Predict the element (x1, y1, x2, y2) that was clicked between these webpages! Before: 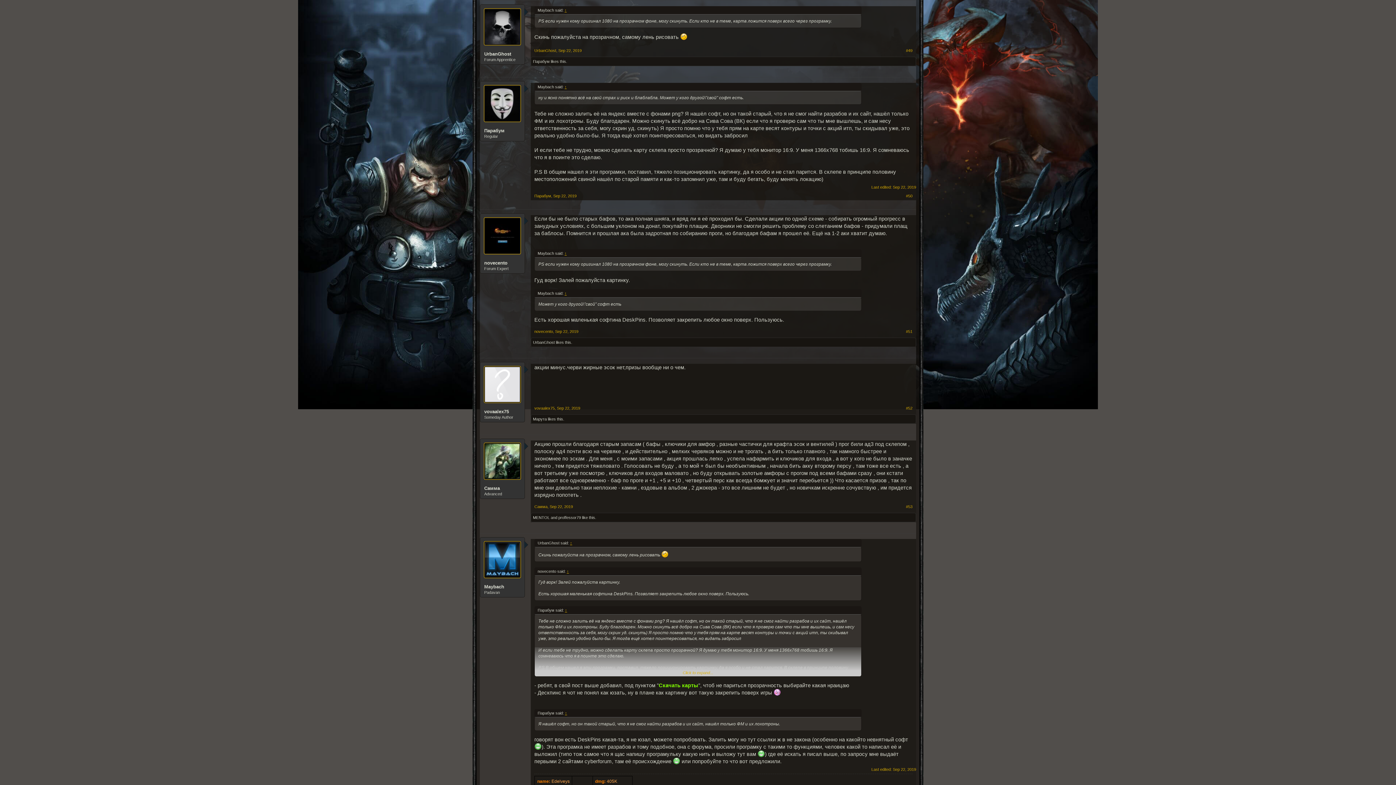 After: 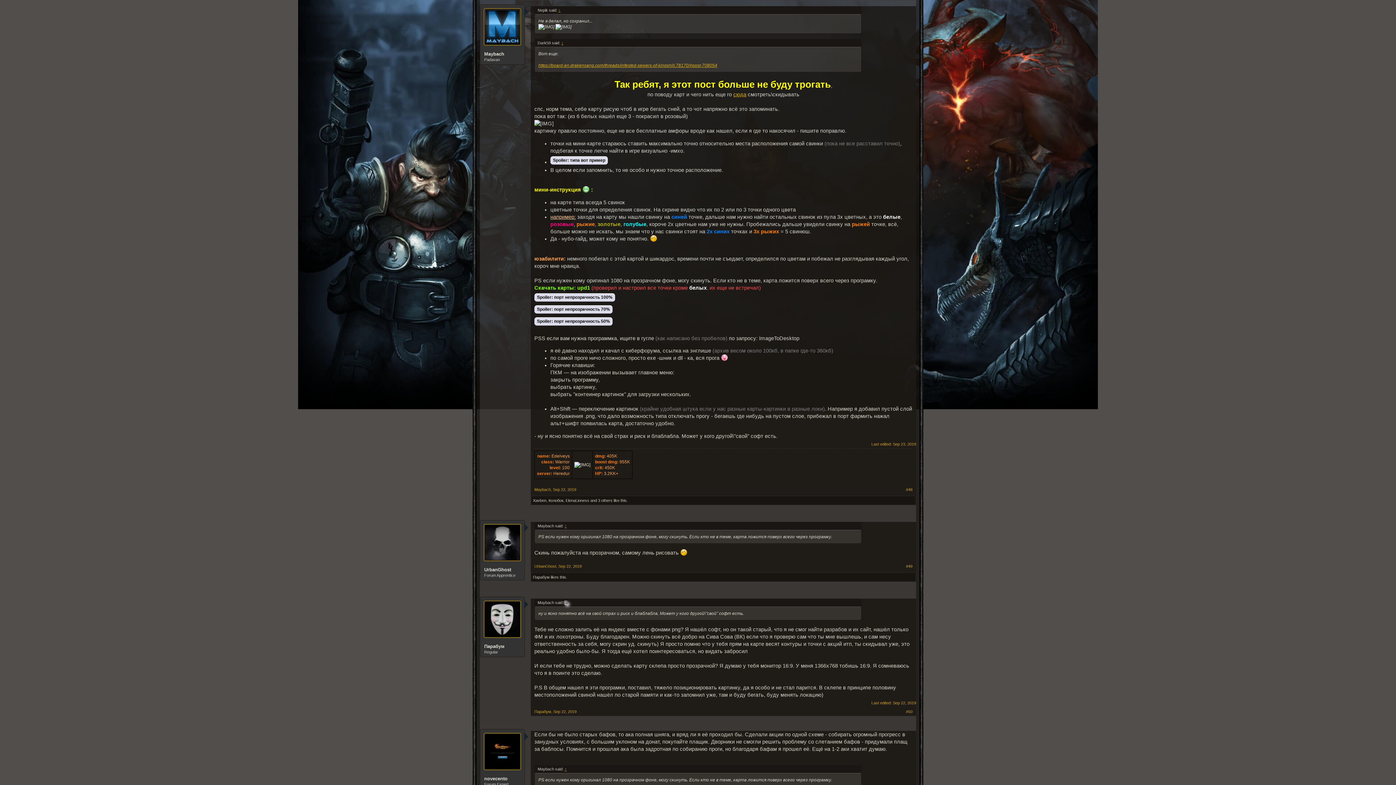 Action: bbox: (563, 84, 568, 89) label: ↑